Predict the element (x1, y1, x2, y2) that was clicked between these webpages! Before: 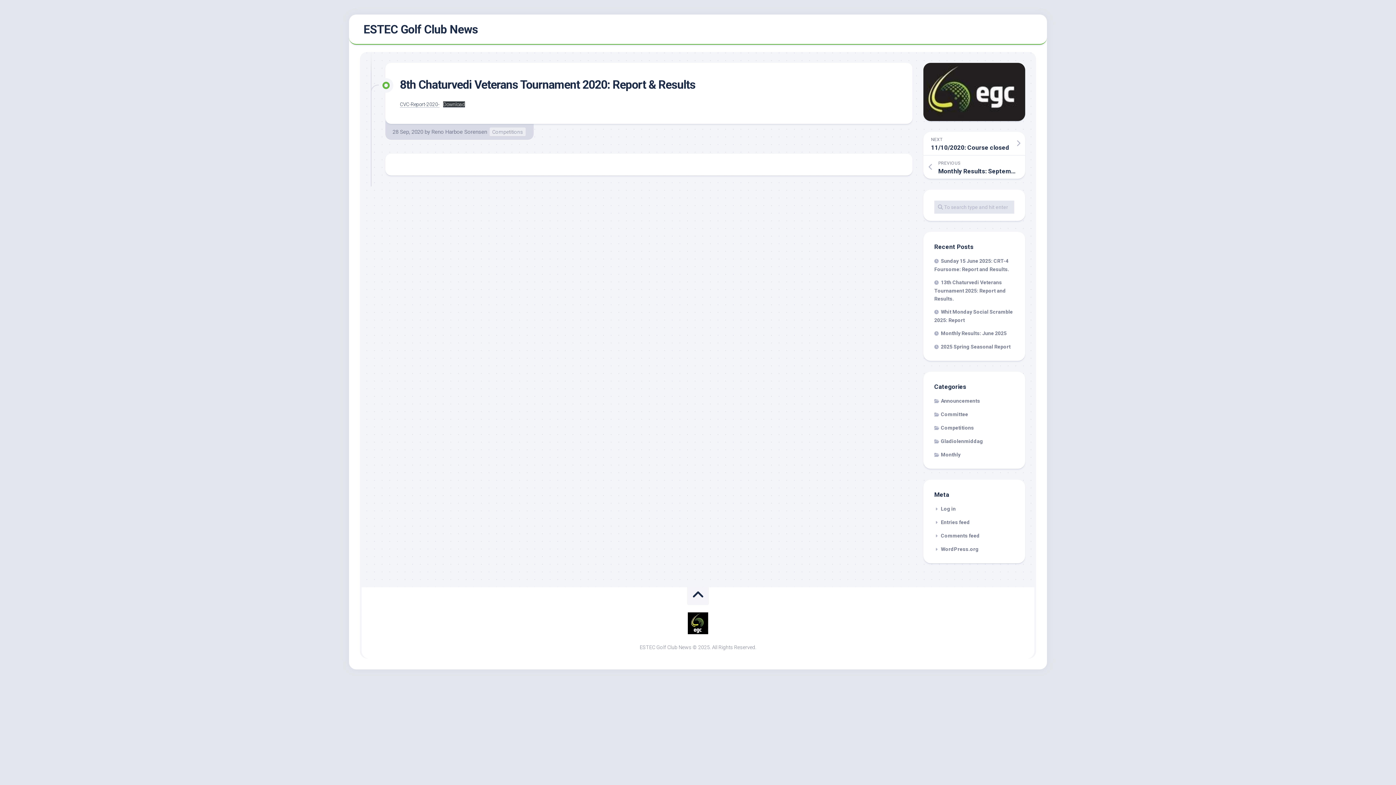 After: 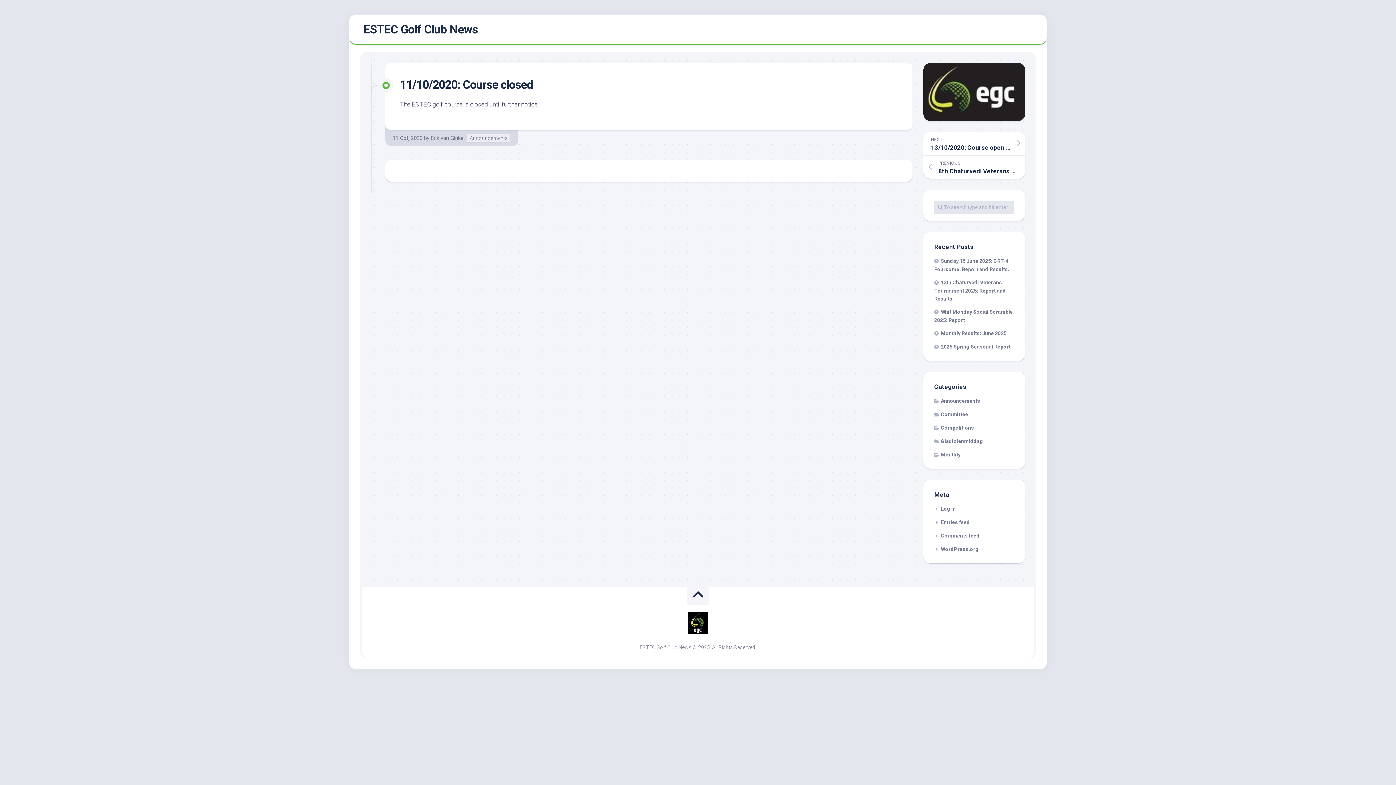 Action: bbox: (923, 132, 1025, 155) label: NEXT
11/10/2020: Course closed